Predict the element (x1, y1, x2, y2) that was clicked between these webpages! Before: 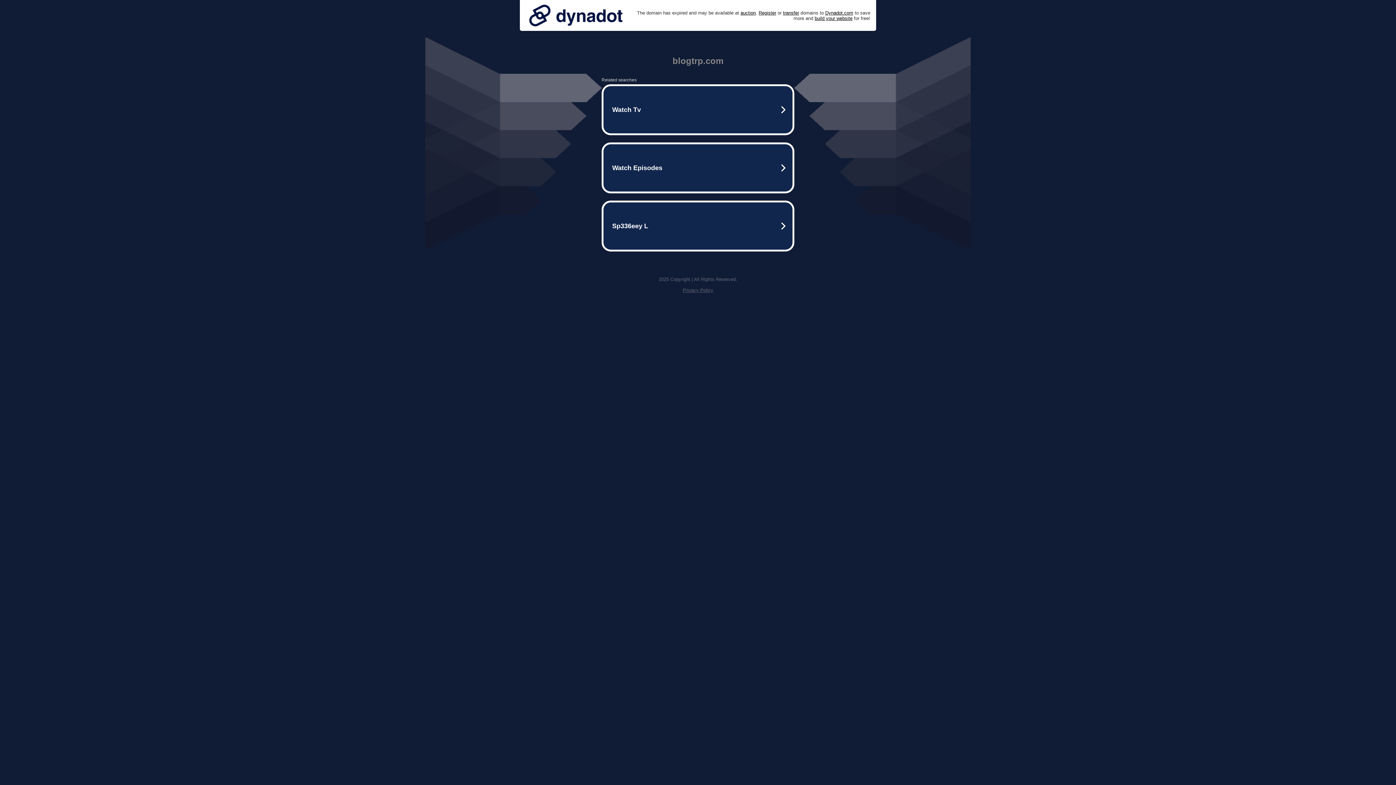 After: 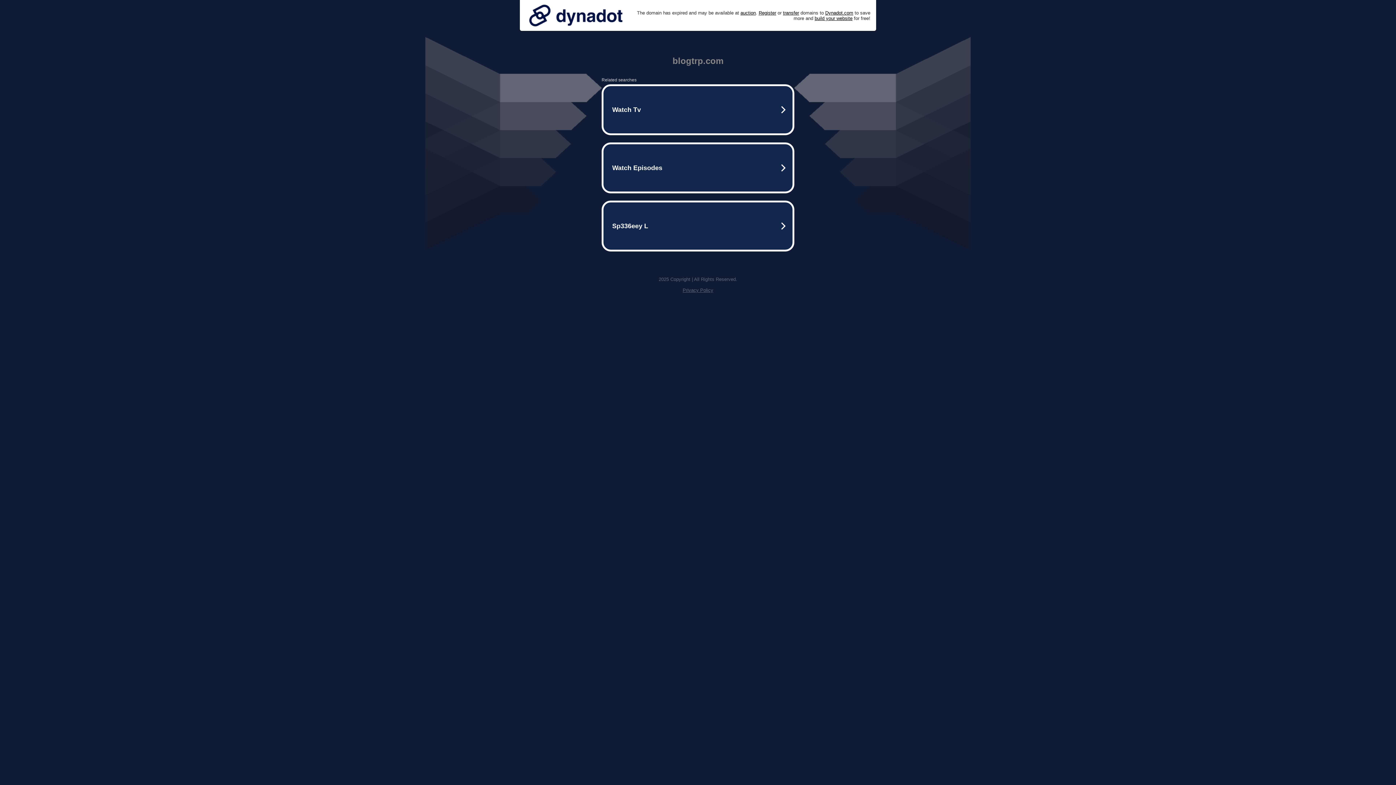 Action: bbox: (682, 287, 713, 293) label: Privacy Policy